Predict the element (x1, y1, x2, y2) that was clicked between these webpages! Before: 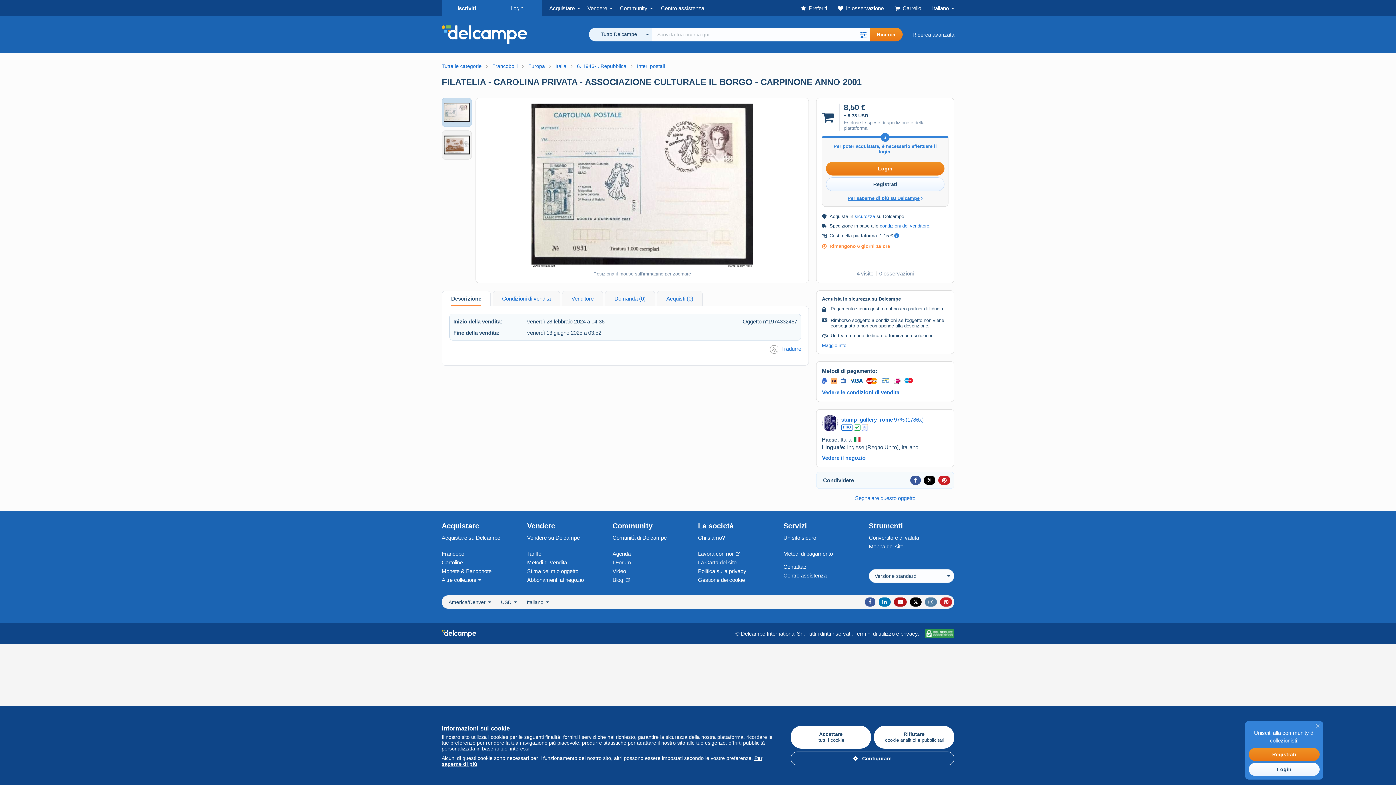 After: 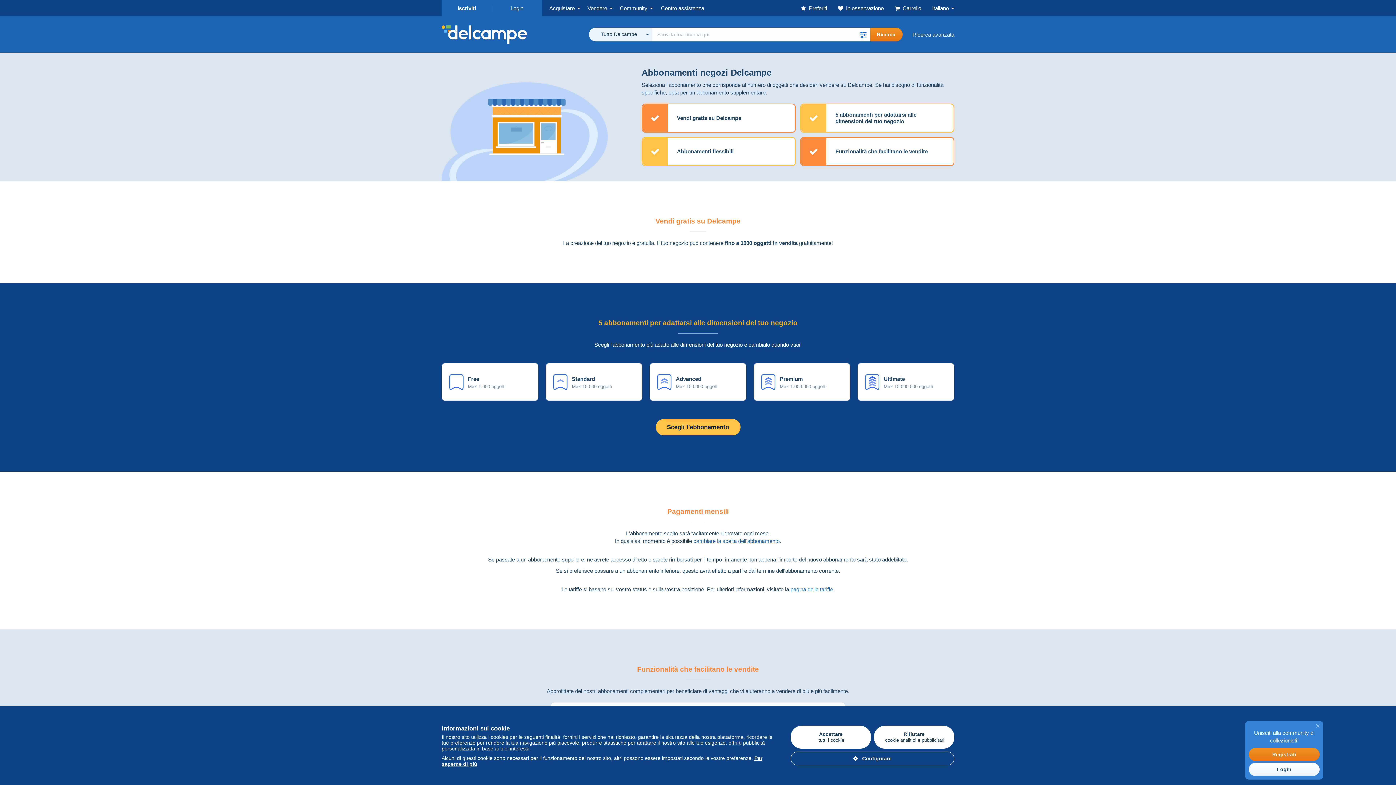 Action: bbox: (527, 577, 584, 583) label: Abbonamenti al negozio